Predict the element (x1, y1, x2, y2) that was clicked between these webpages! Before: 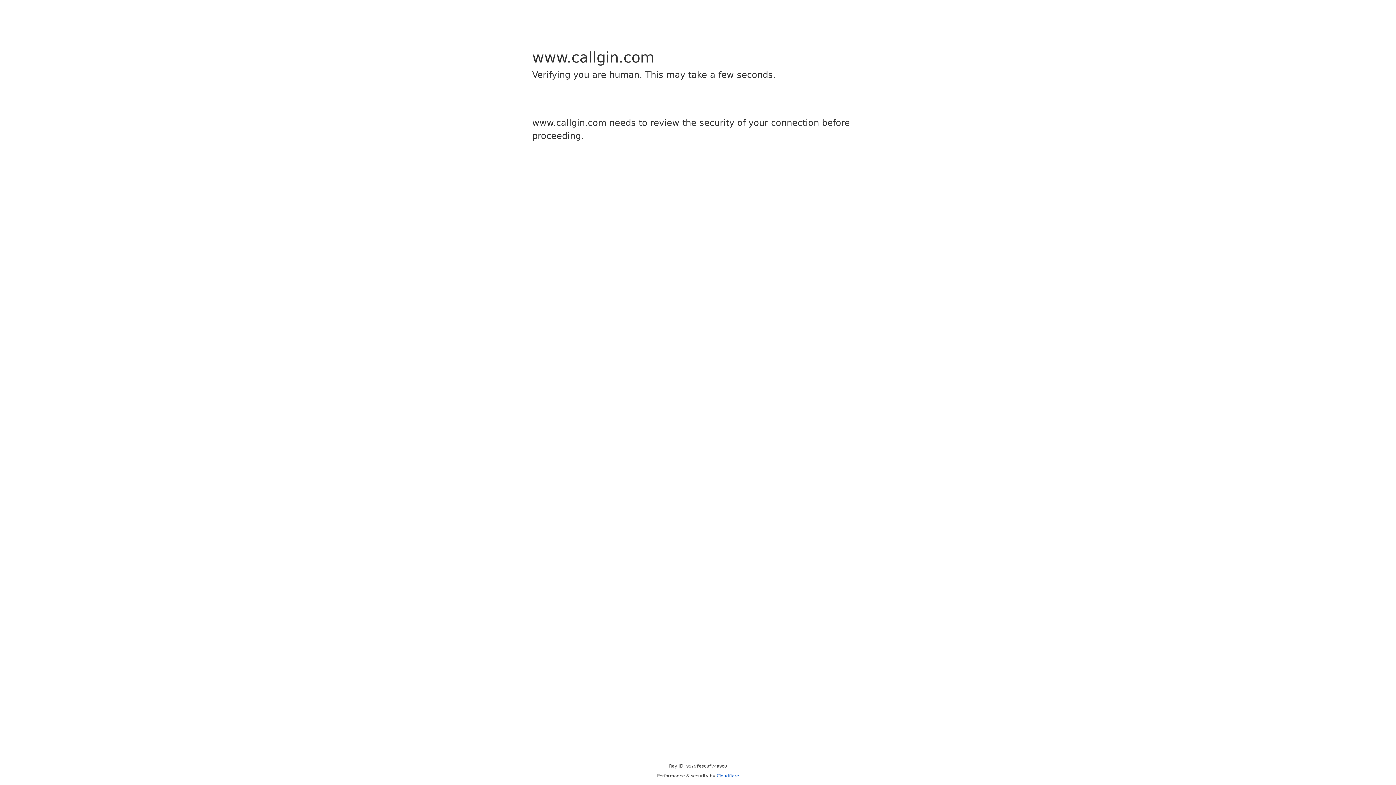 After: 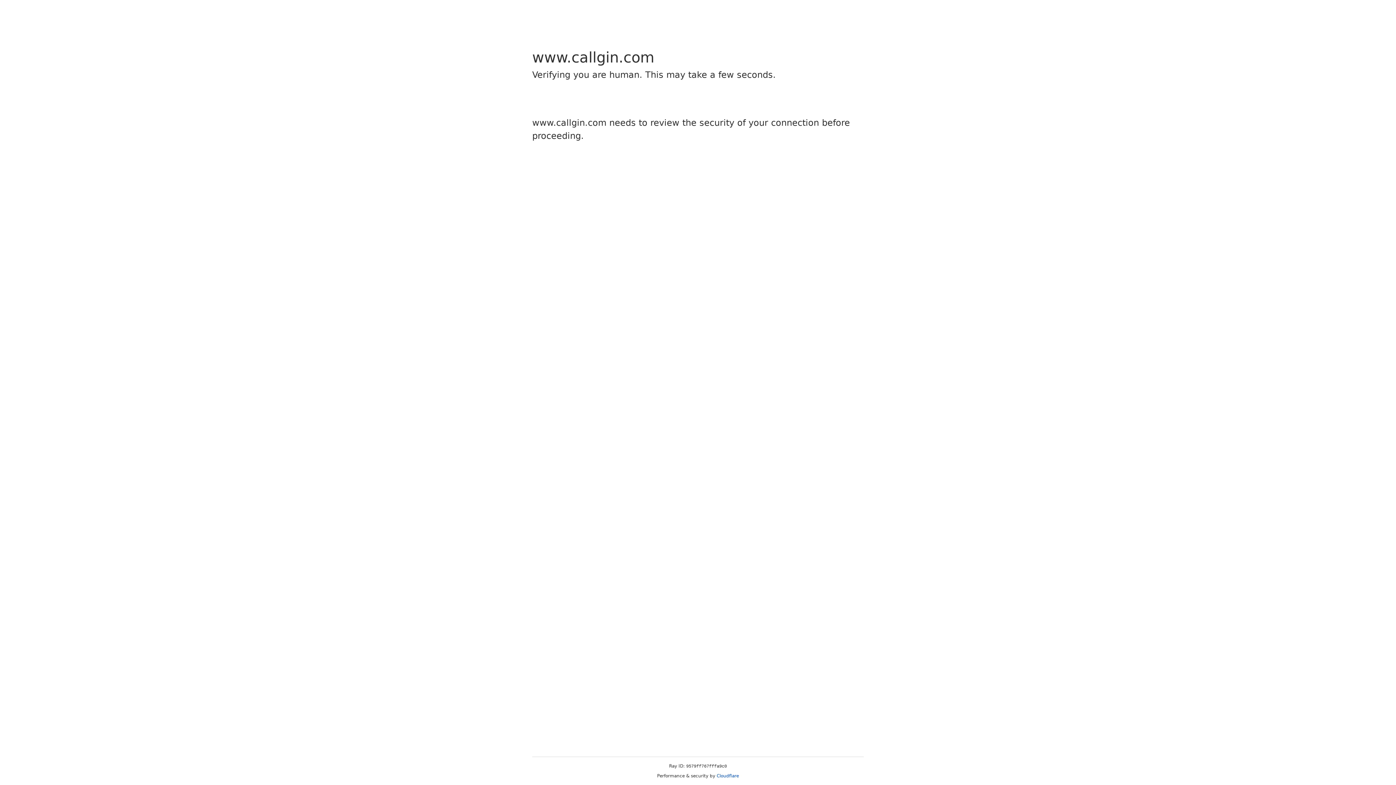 Action: label: Cloudflare bbox: (716, 773, 739, 778)